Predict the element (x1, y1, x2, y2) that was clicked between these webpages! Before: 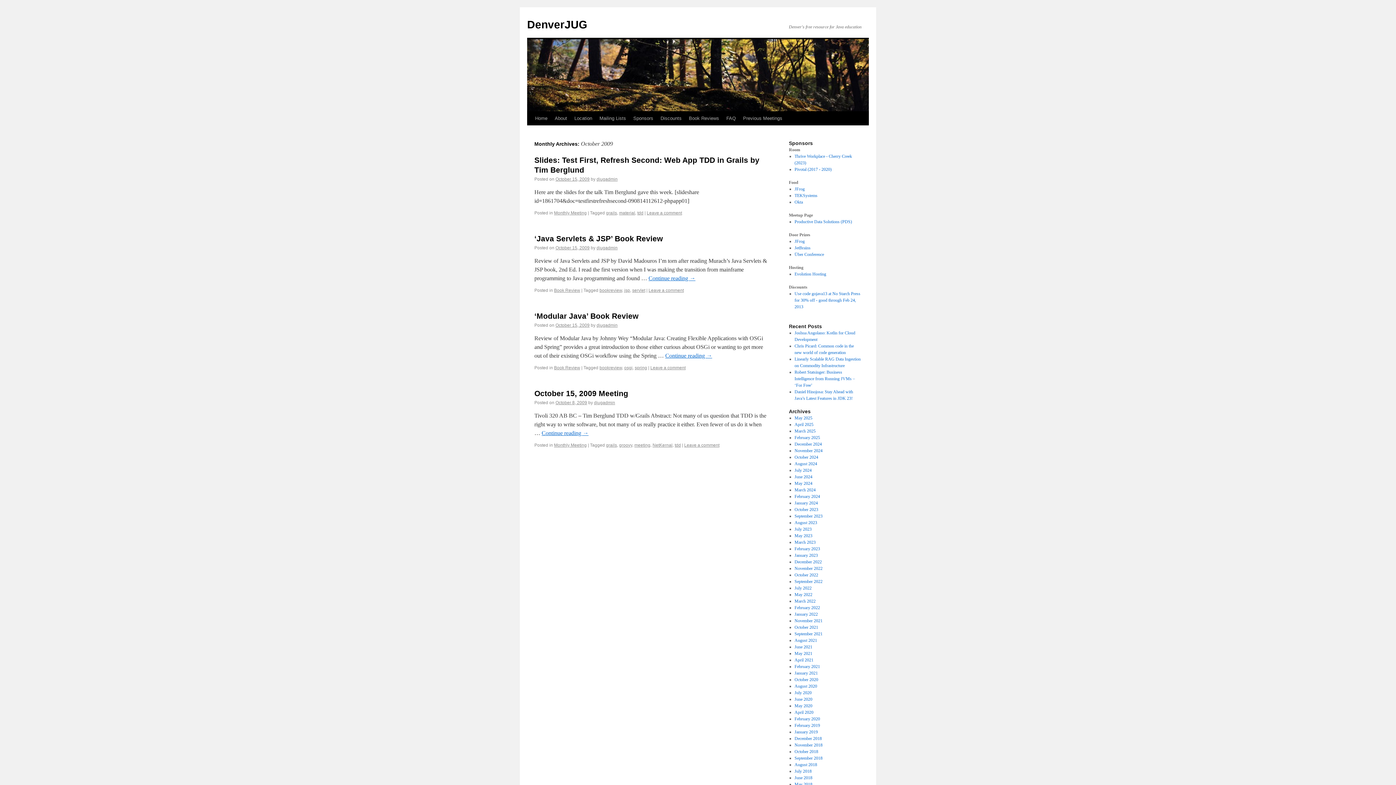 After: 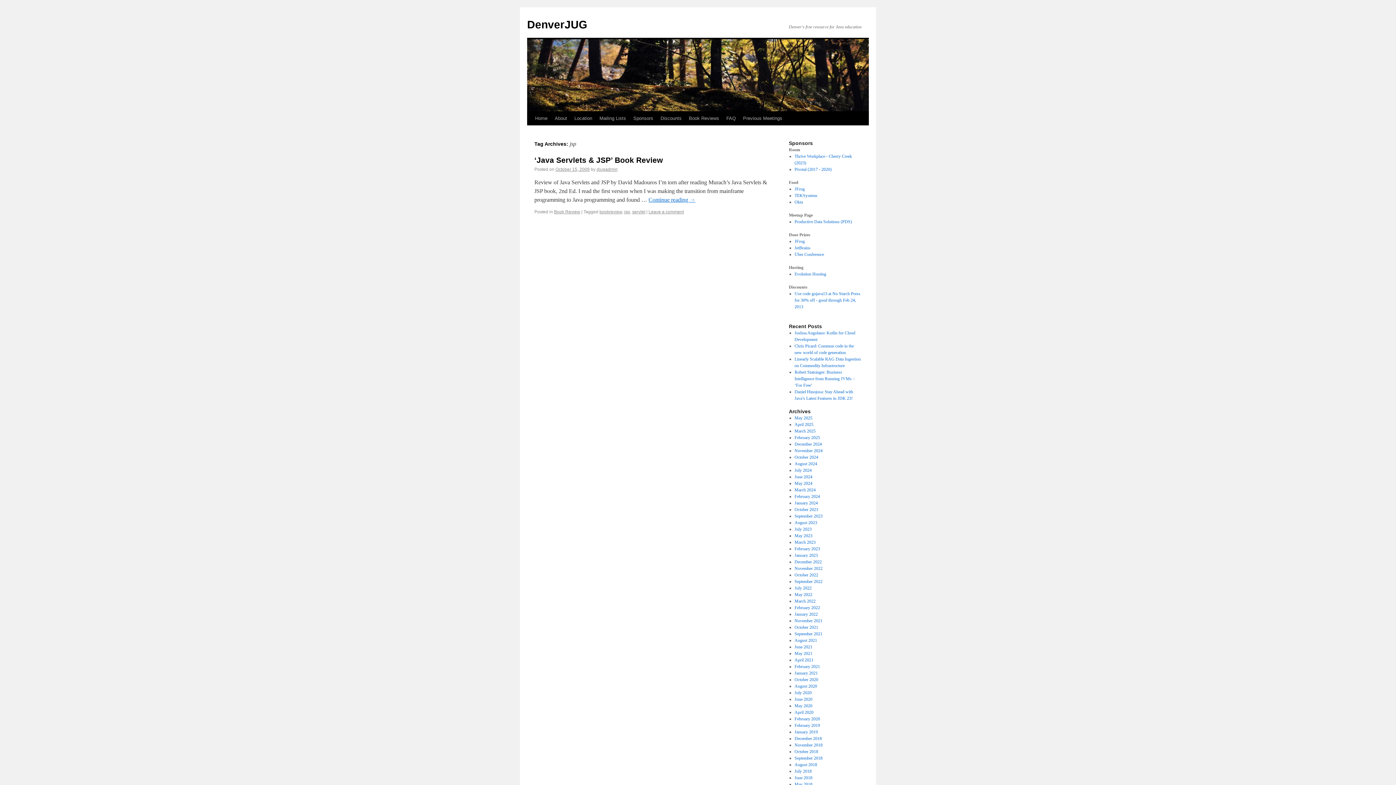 Action: label: jsp bbox: (624, 288, 630, 293)